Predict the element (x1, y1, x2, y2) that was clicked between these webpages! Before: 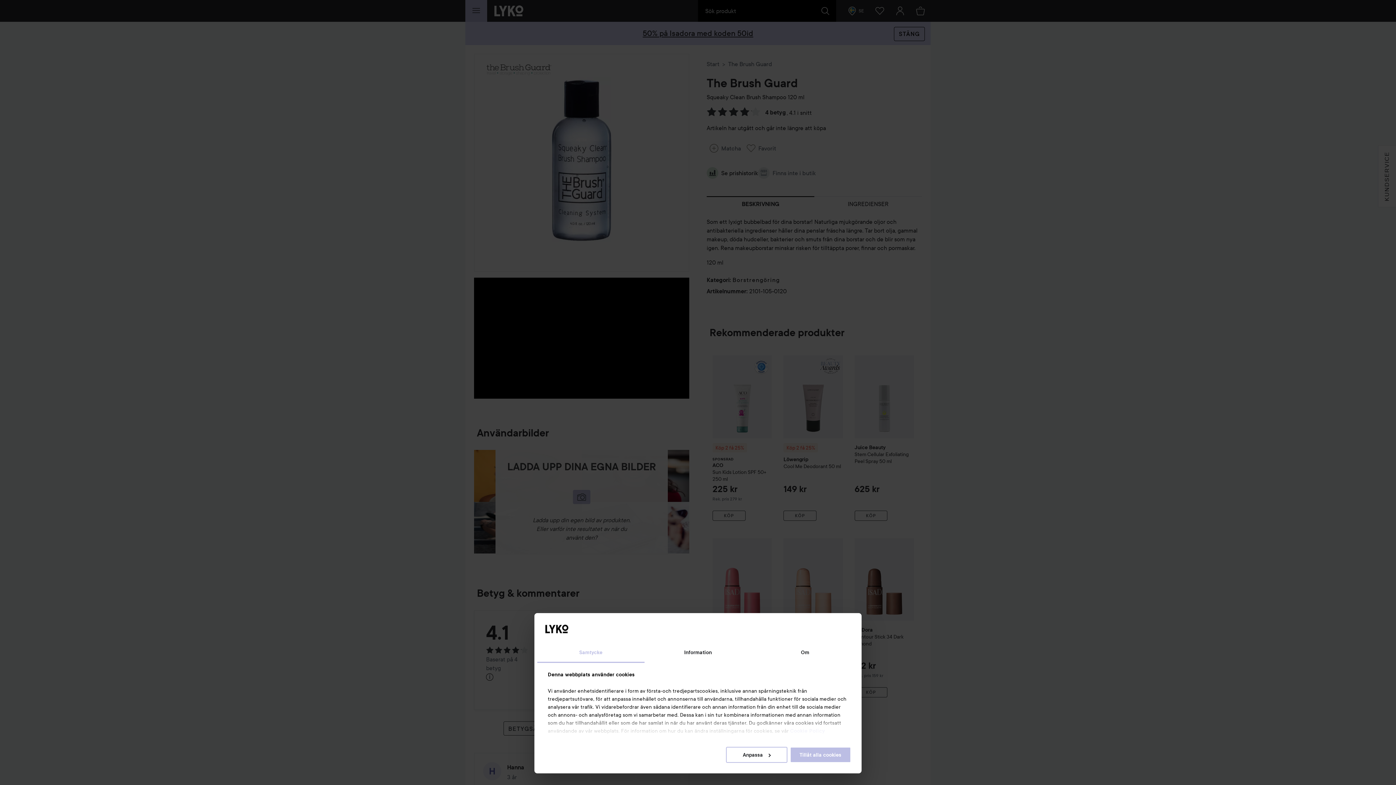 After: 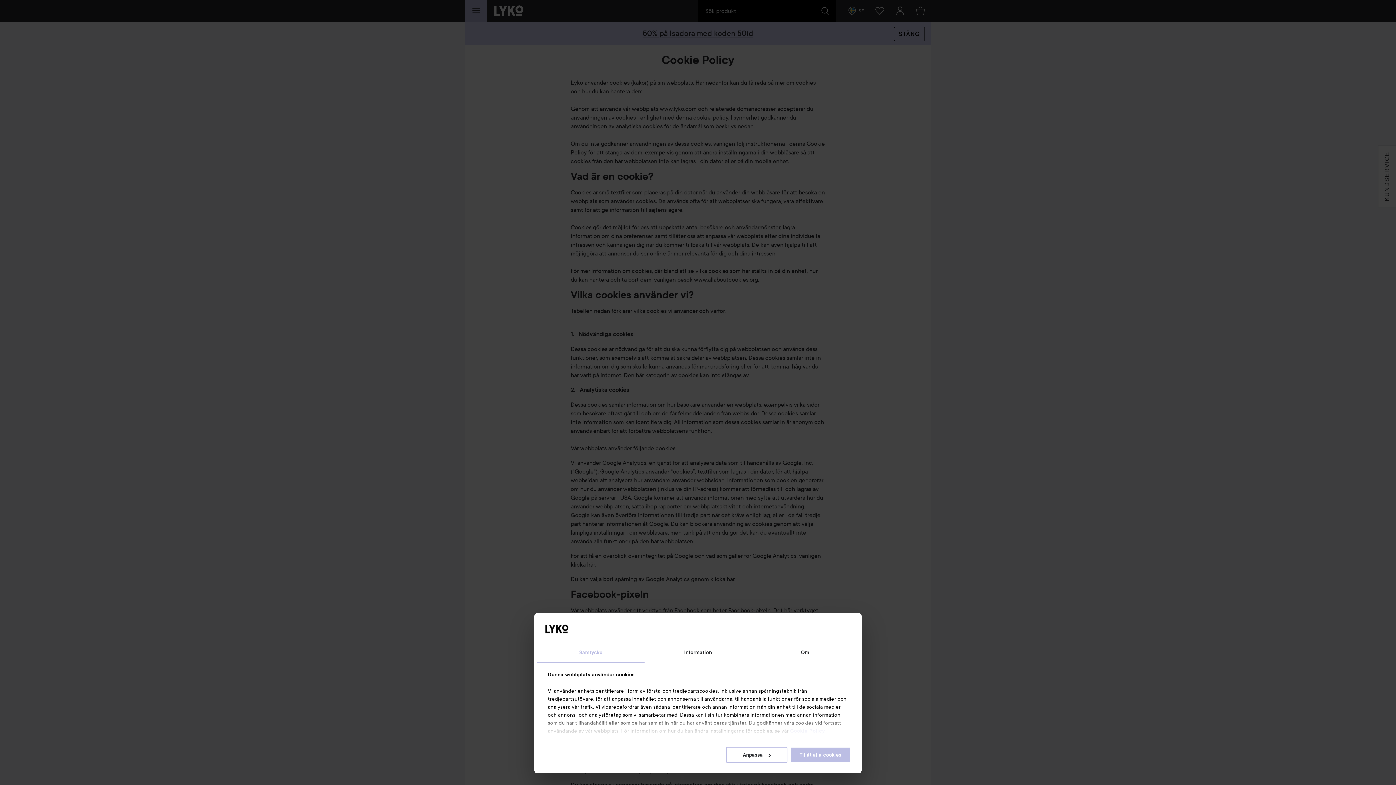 Action: bbox: (790, 728, 825, 734) label: Cookie Policy